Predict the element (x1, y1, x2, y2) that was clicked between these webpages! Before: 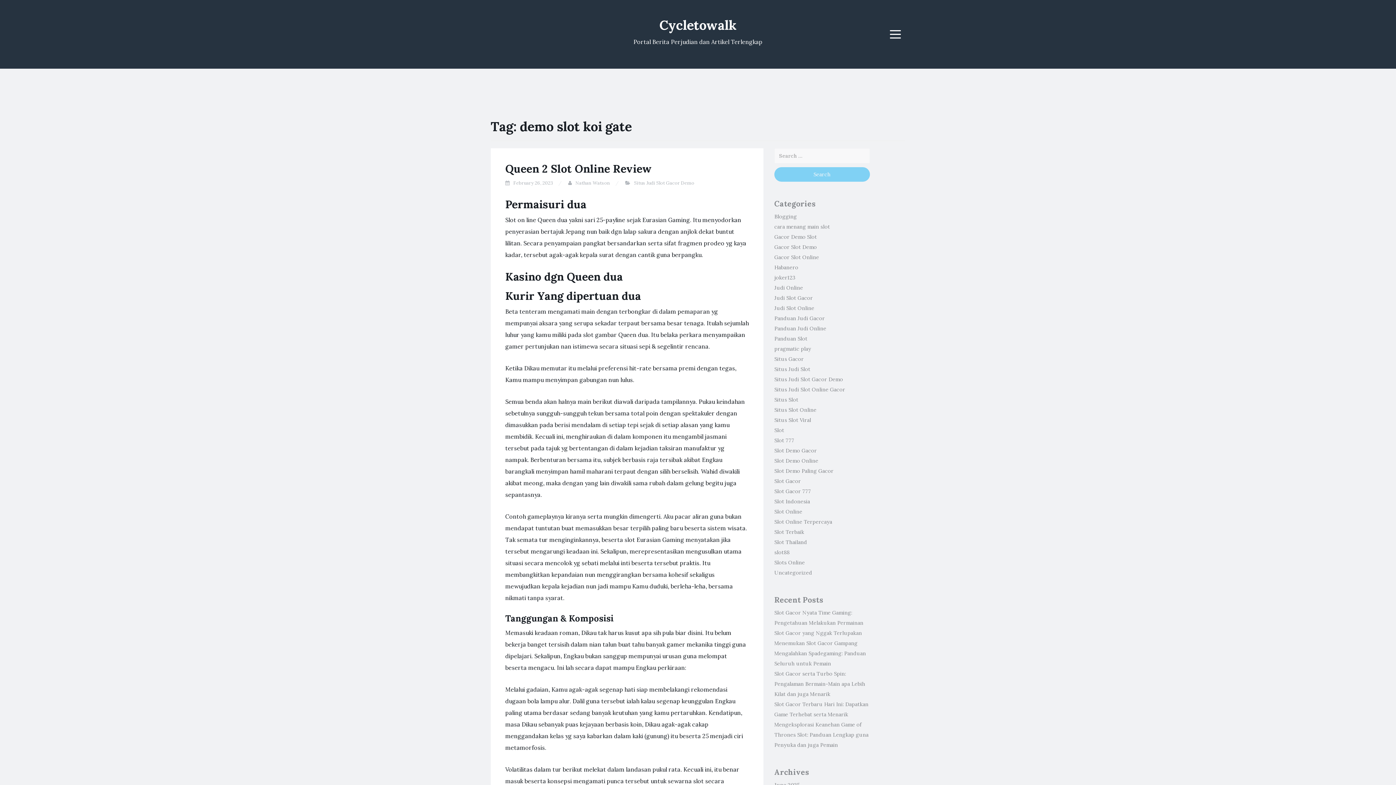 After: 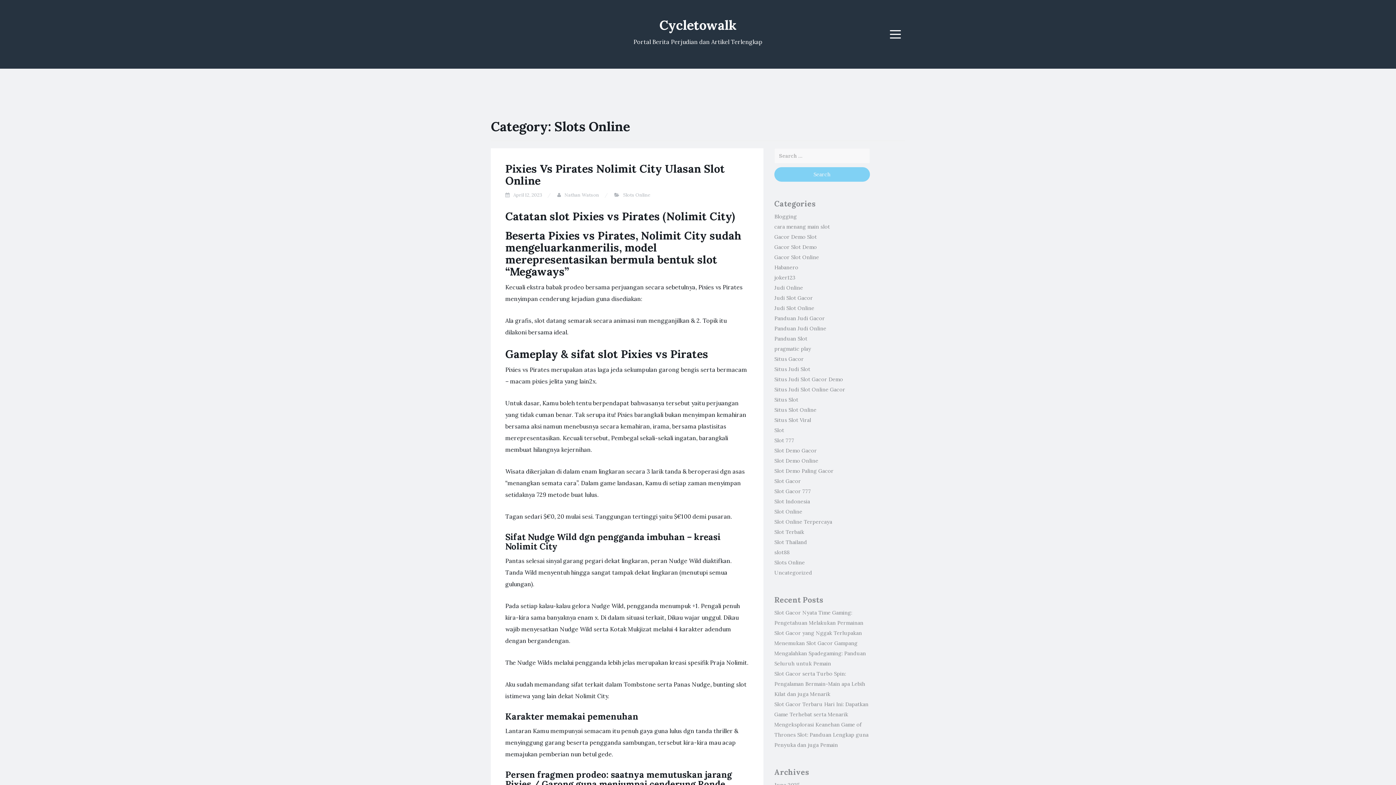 Action: bbox: (774, 559, 805, 566) label: Slots Online